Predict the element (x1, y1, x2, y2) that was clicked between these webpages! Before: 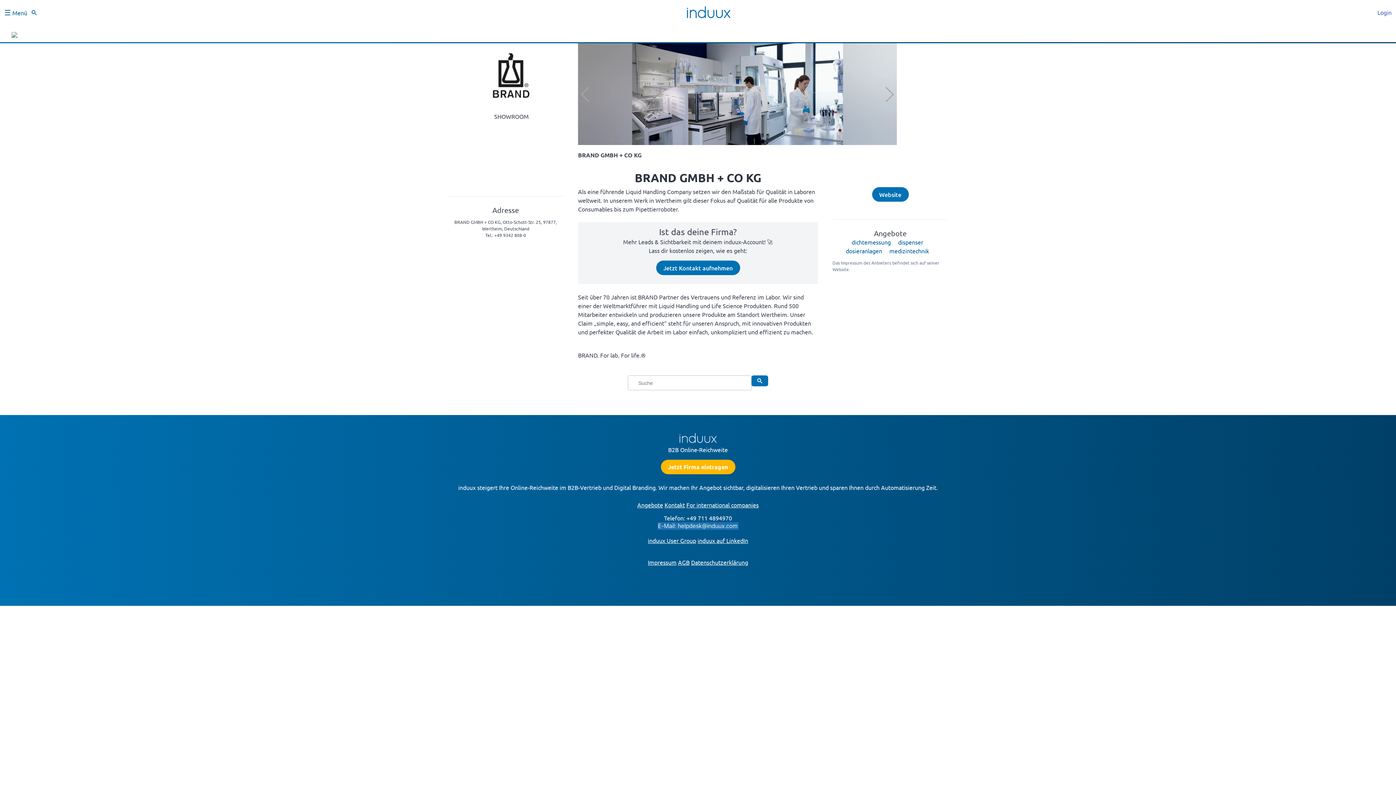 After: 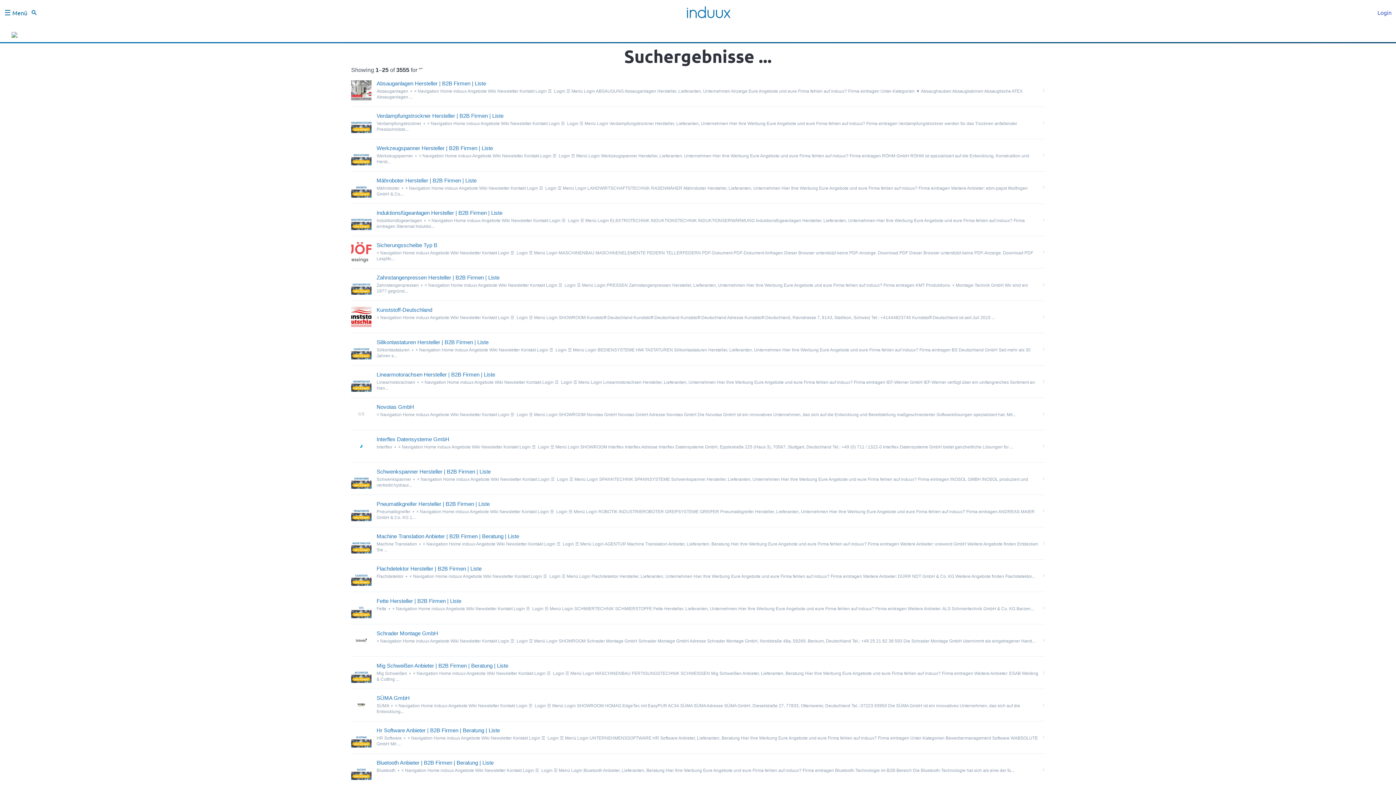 Action: bbox: (751, 375, 768, 386)